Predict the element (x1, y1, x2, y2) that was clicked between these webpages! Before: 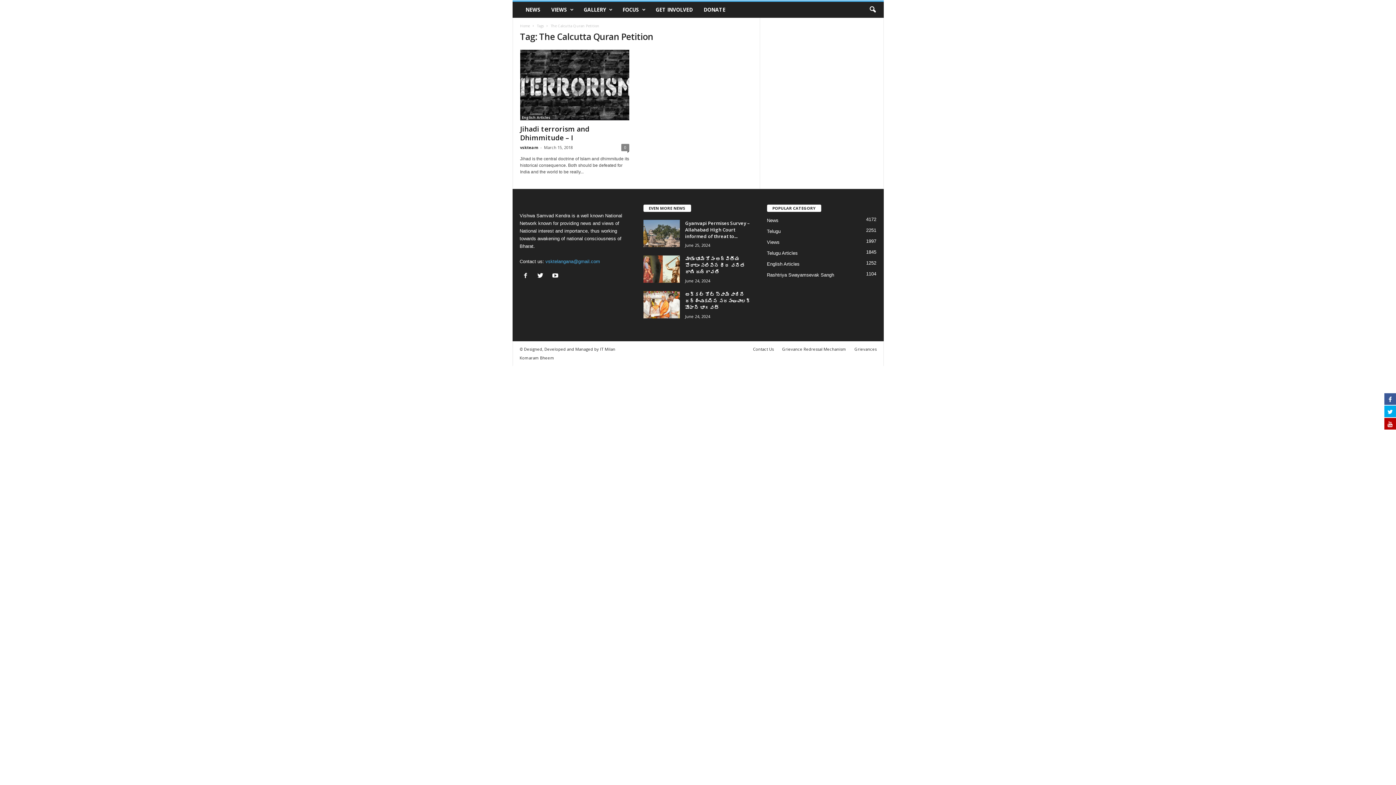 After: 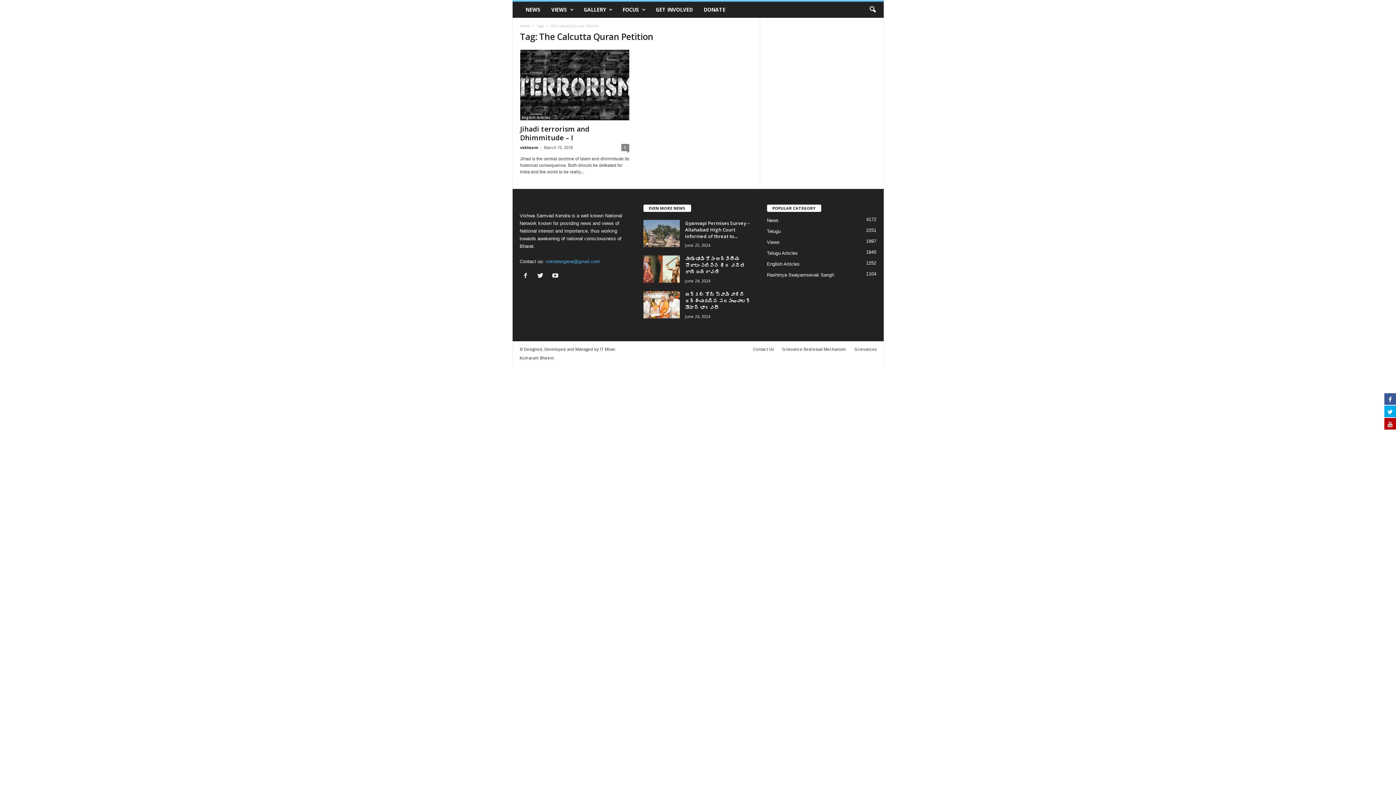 Action: bbox: (1384, 405, 1396, 417)